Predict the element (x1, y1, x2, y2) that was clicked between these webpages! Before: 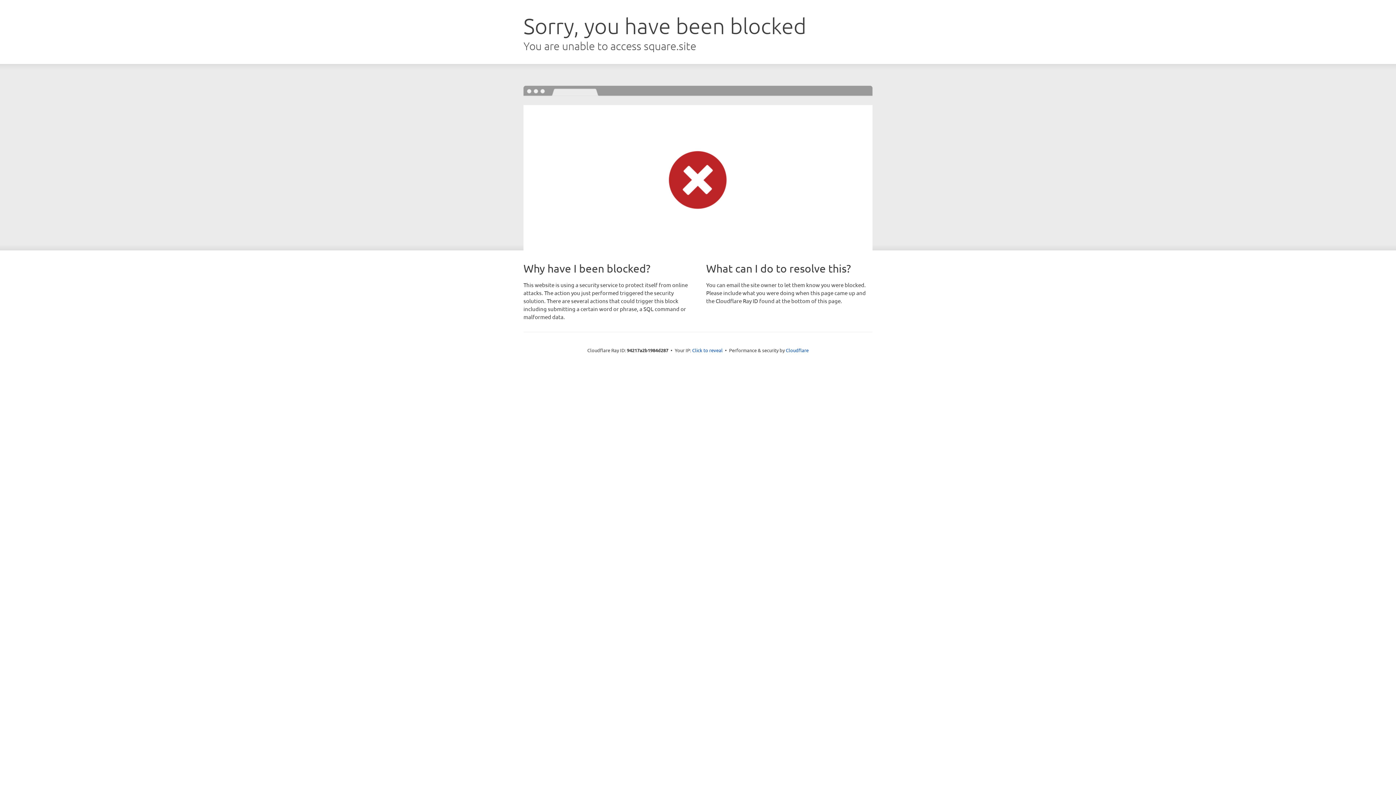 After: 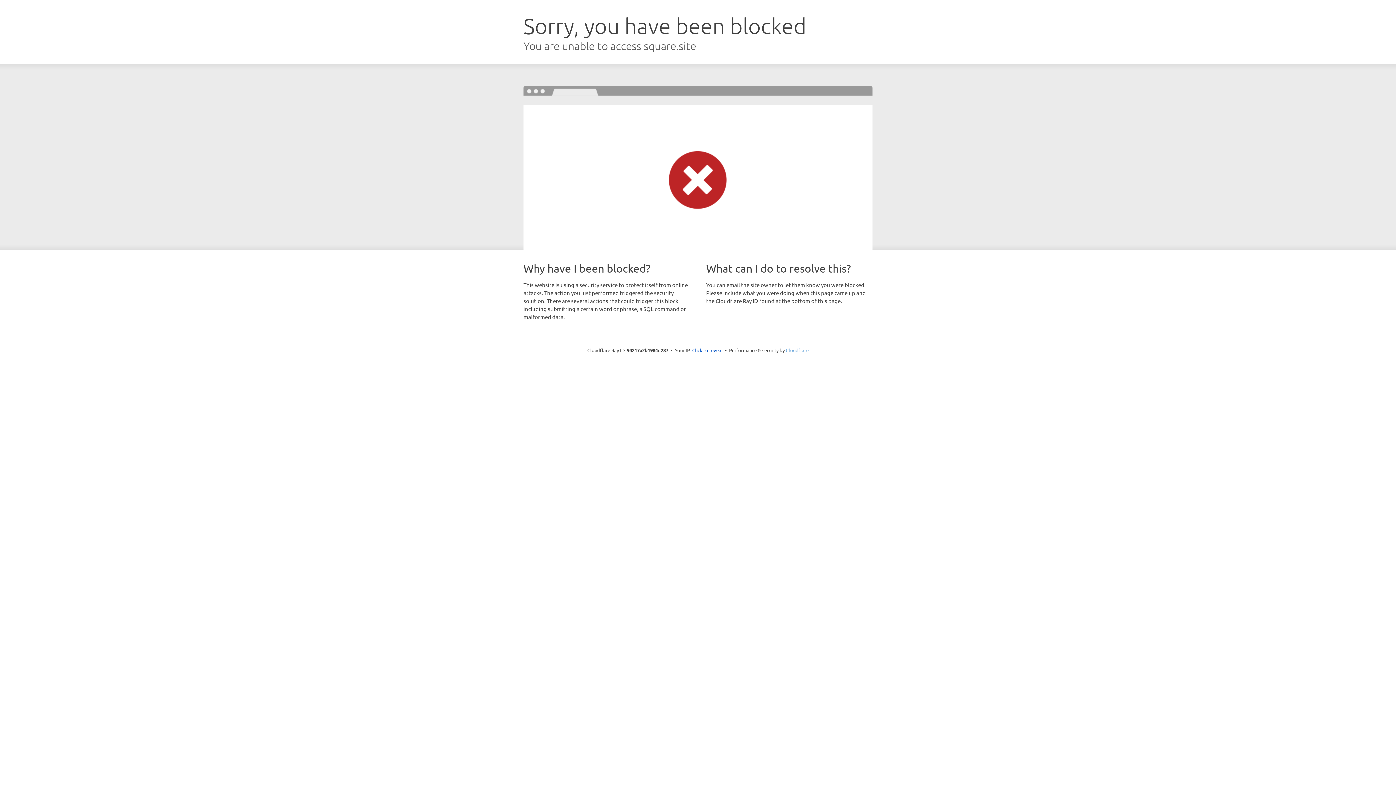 Action: label: Cloudflare bbox: (786, 347, 808, 353)